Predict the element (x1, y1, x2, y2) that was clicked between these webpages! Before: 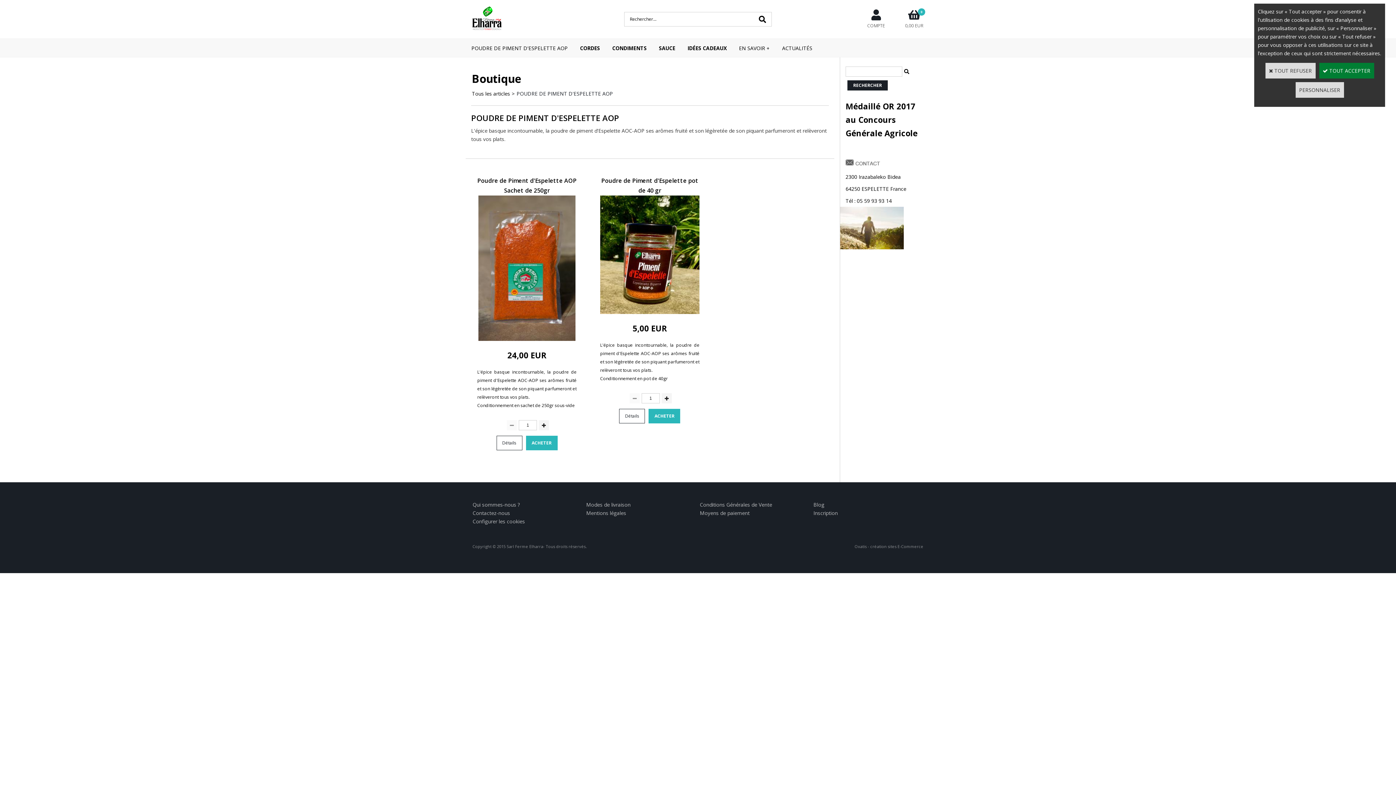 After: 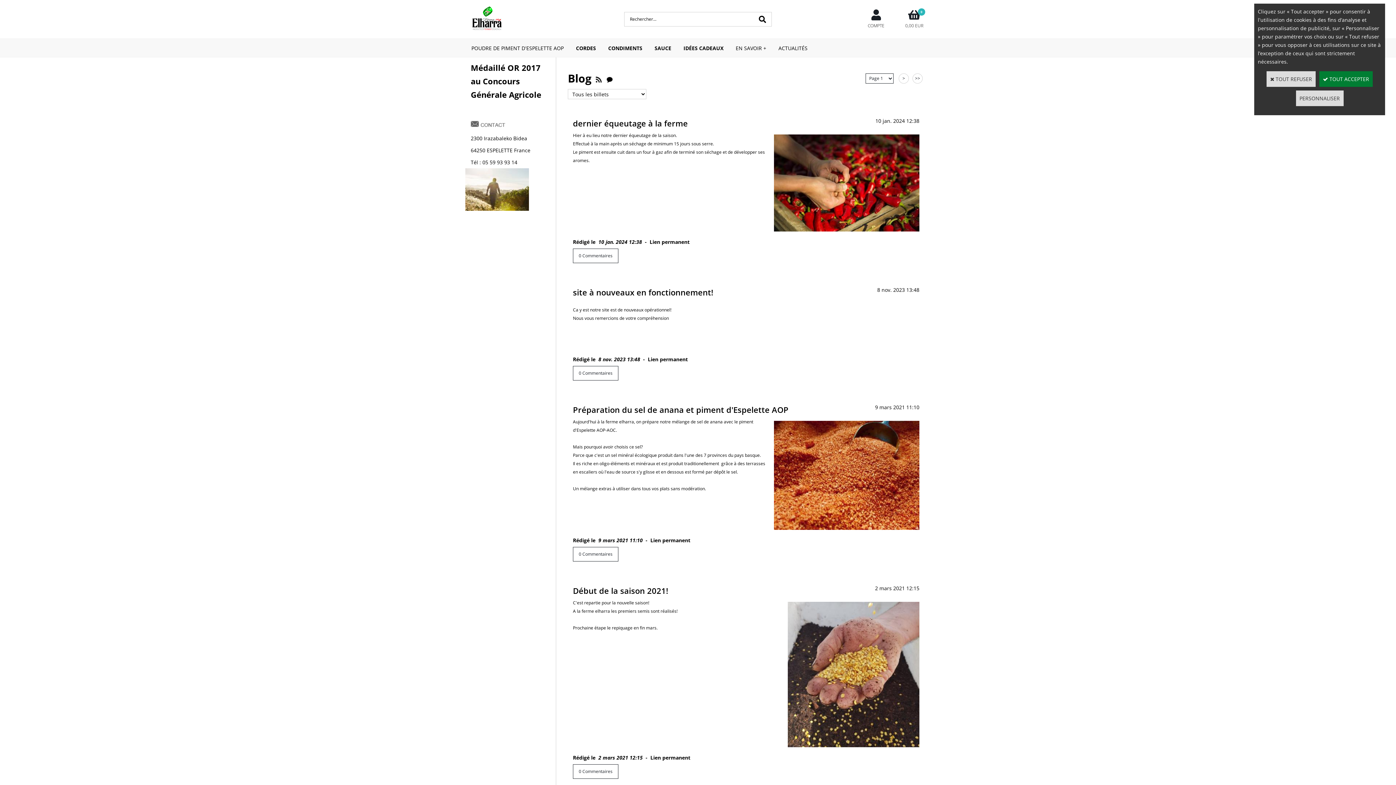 Action: label: ACTUALITÉS bbox: (776, 38, 818, 57)